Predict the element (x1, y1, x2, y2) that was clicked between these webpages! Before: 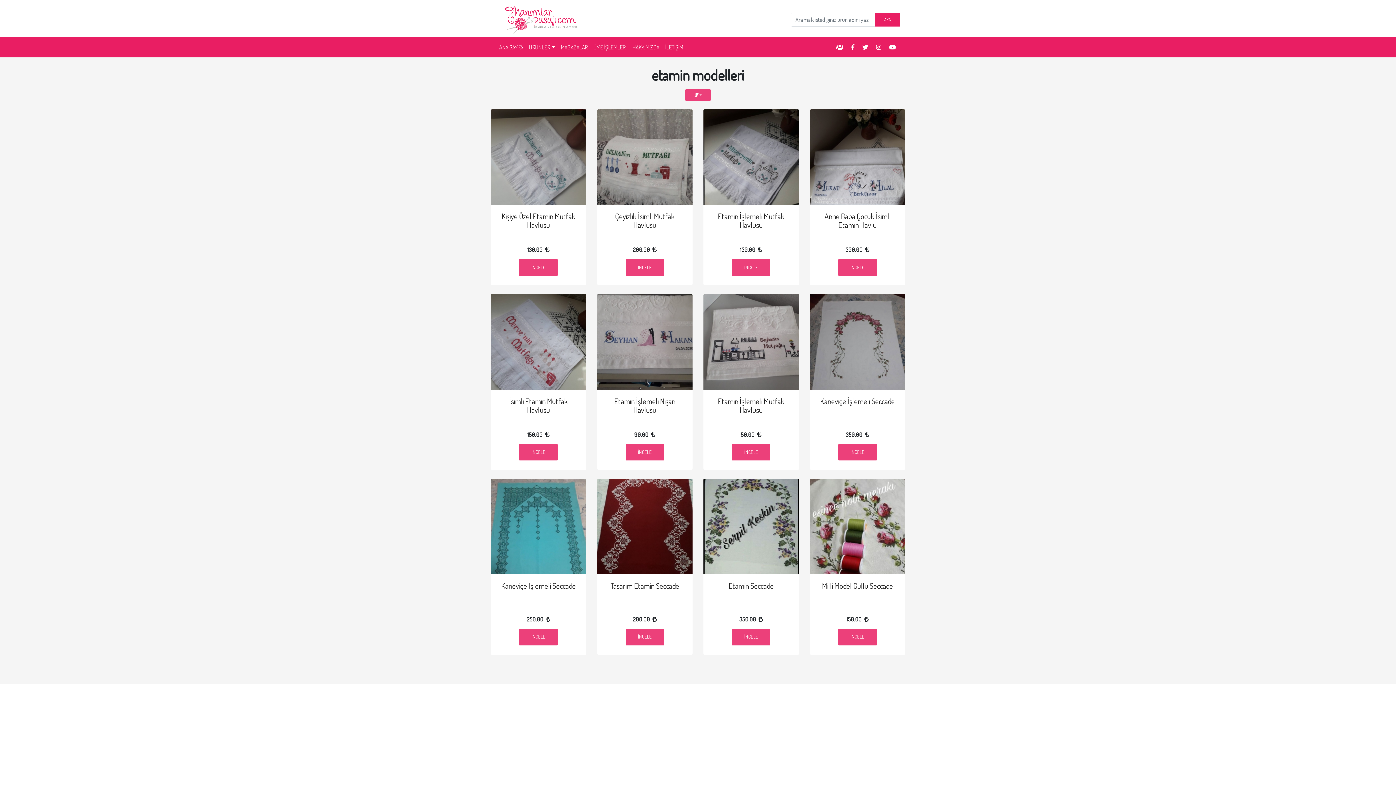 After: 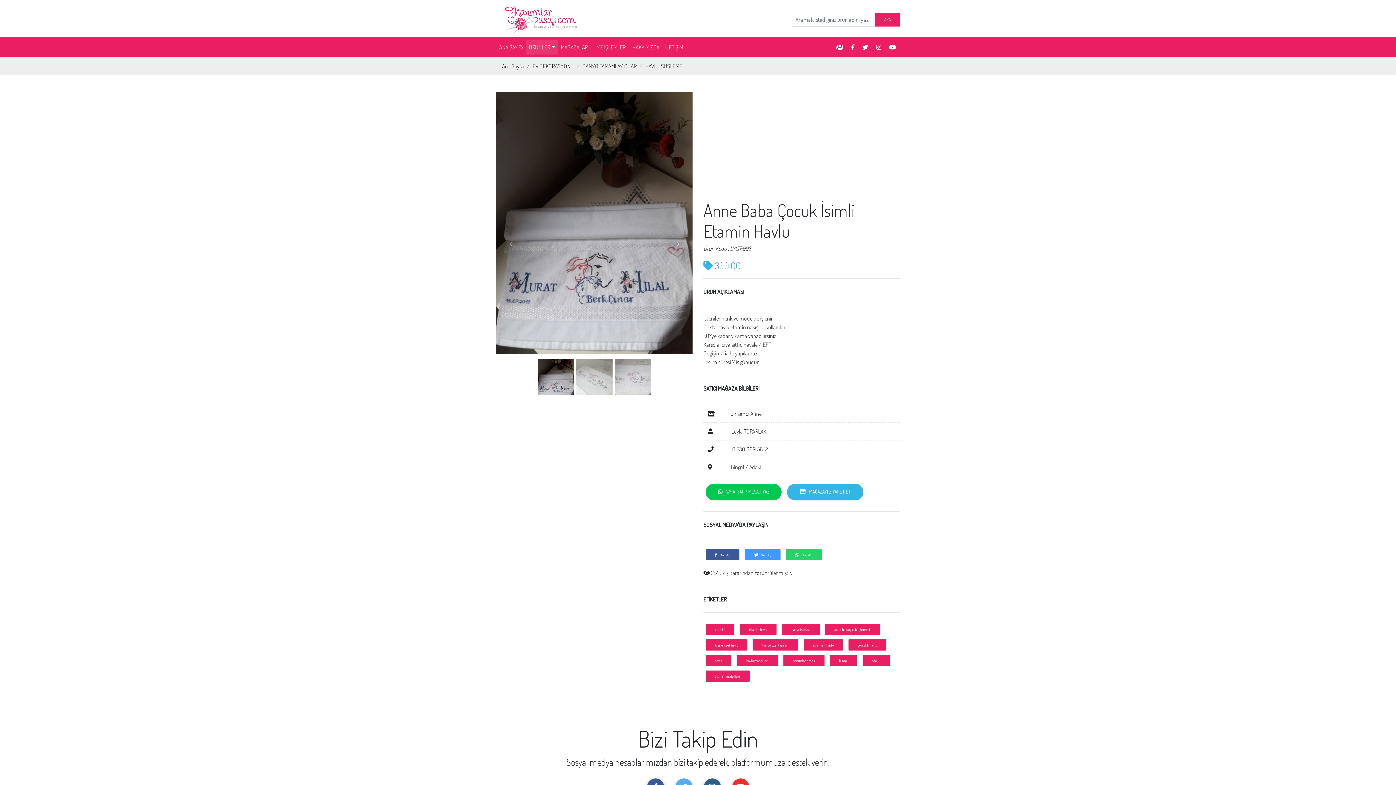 Action: bbox: (838, 259, 877, 276) label: İNCELE